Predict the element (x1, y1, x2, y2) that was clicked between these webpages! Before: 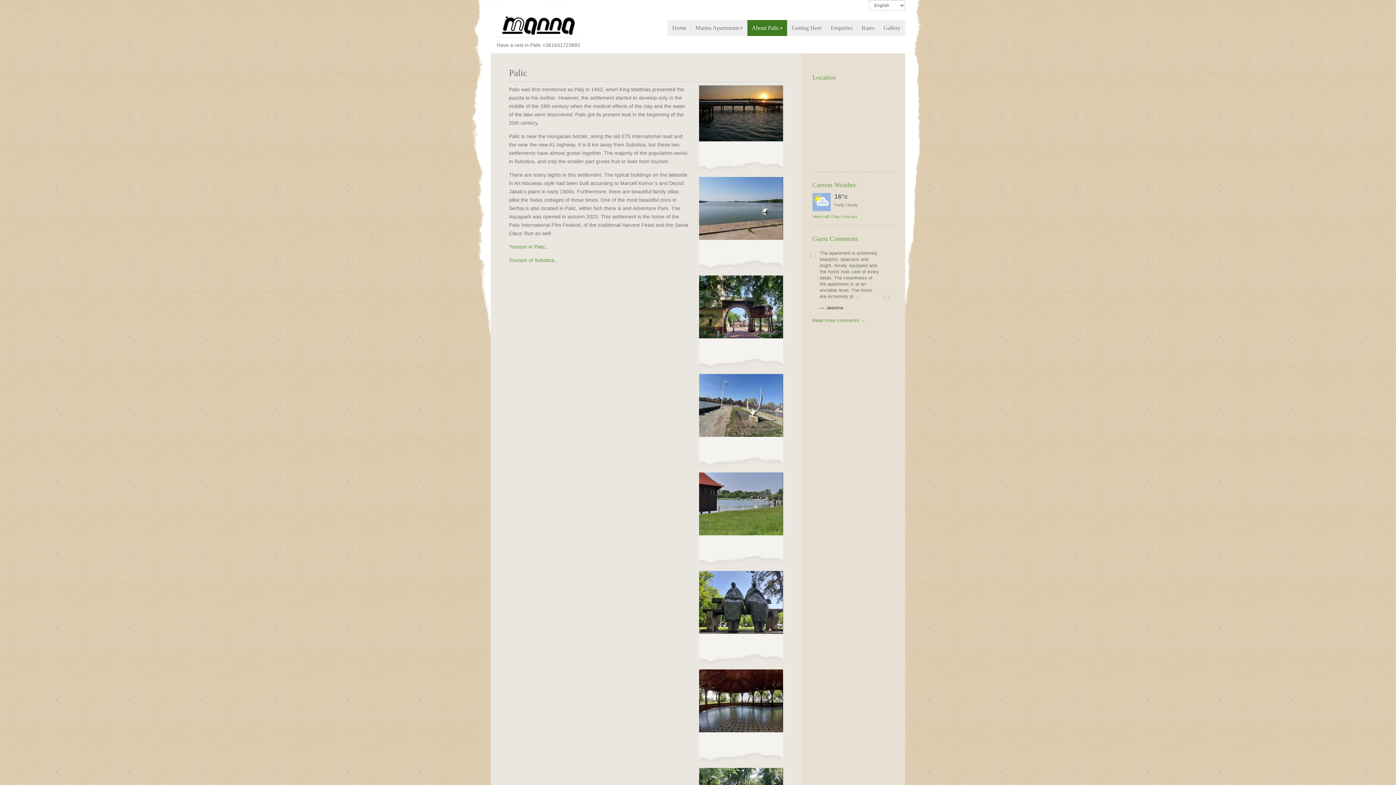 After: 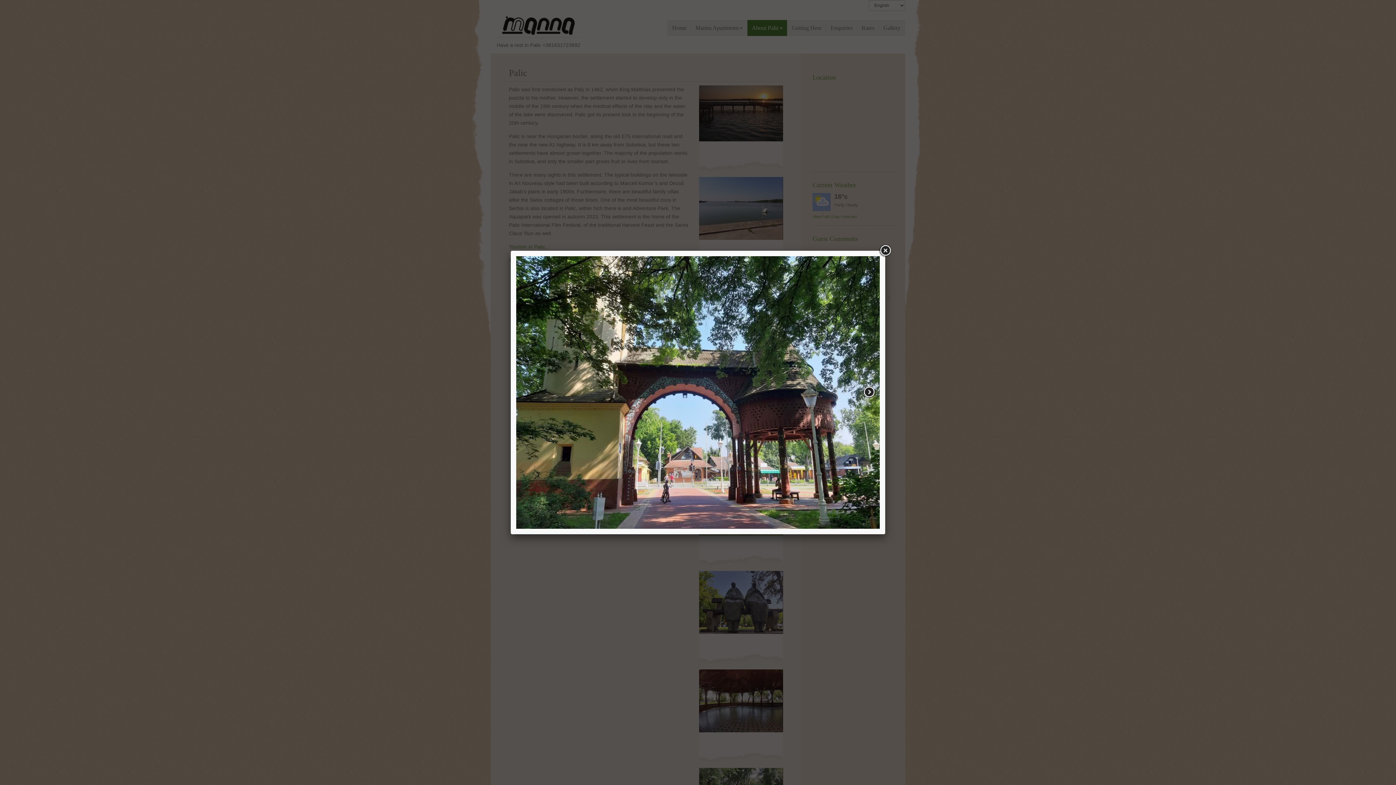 Action: bbox: (699, 275, 783, 348) label:  